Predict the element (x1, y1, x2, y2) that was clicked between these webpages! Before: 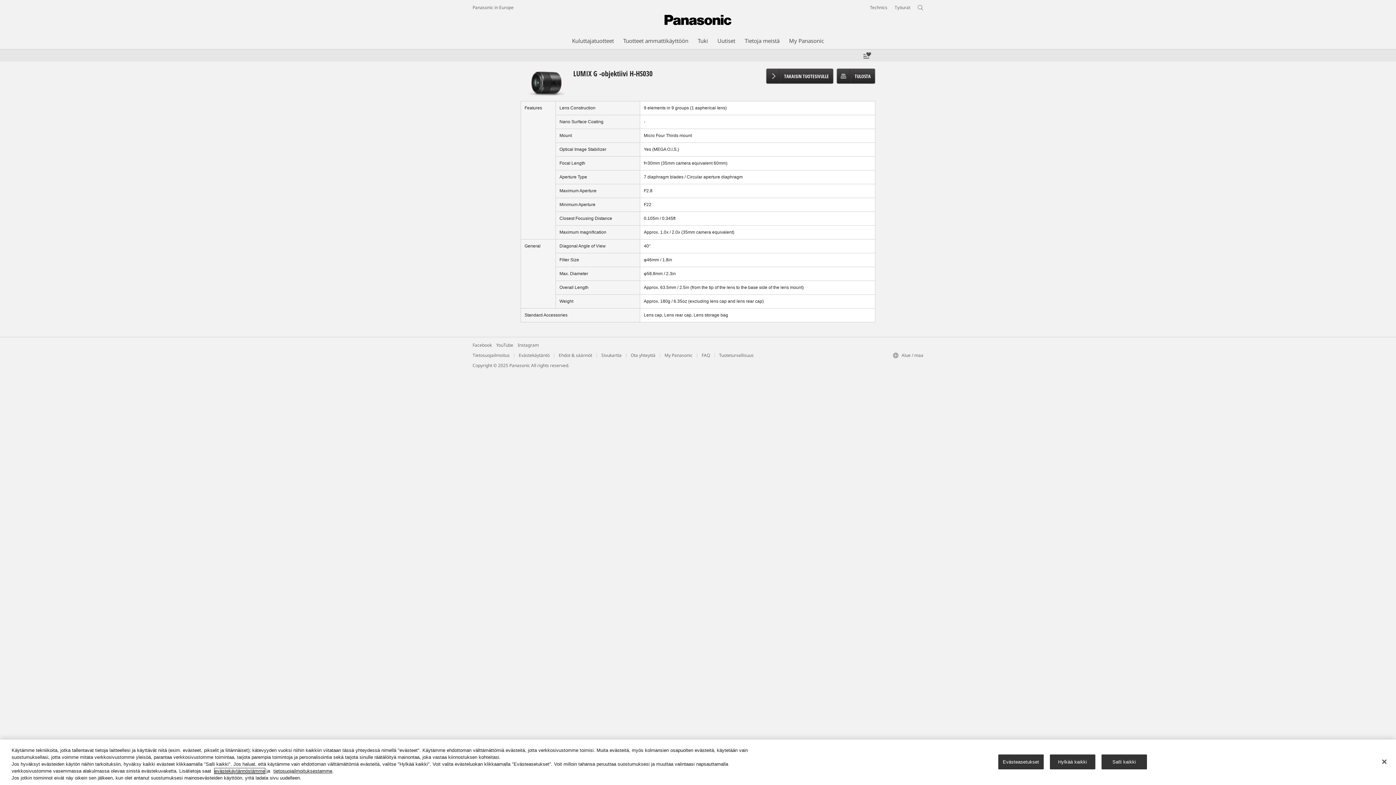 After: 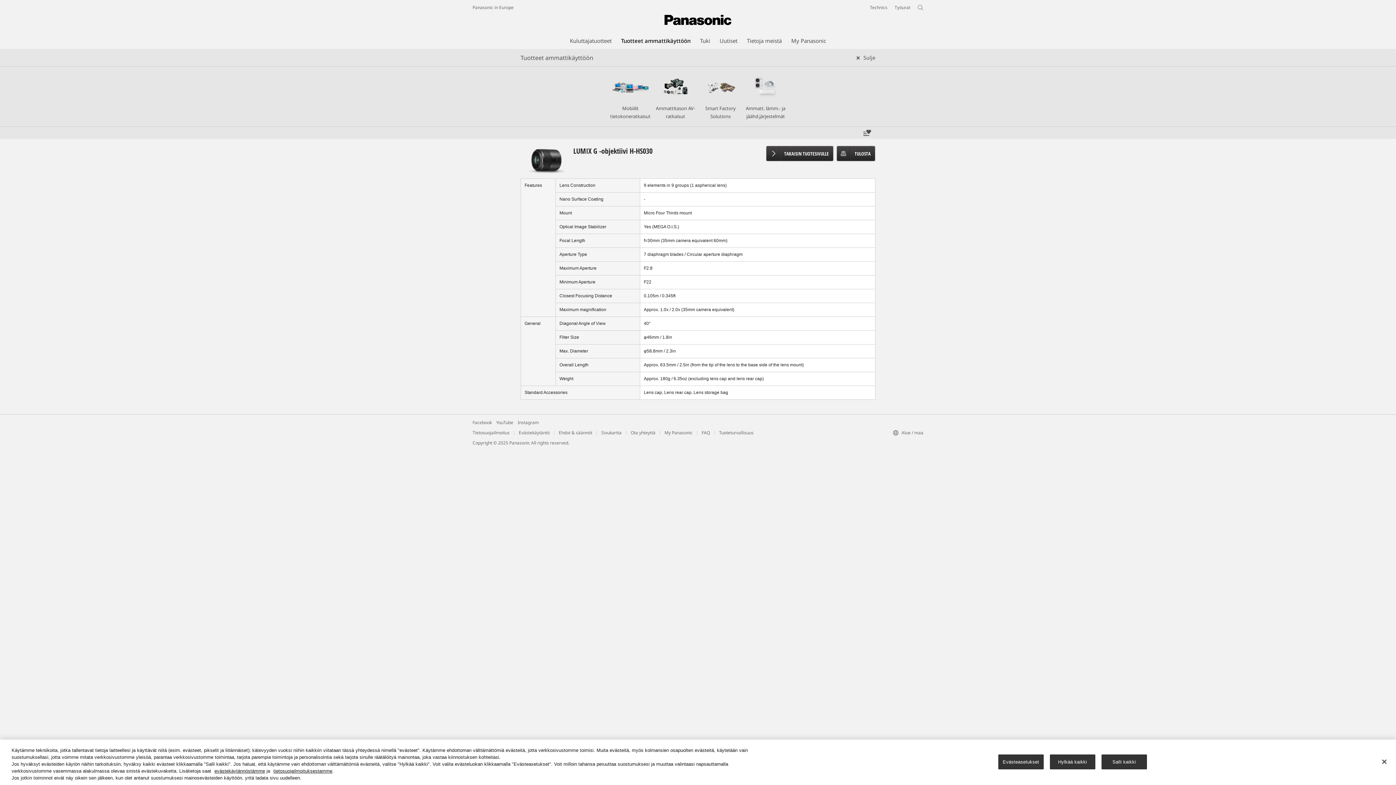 Action: label: Tuotteet ammattikäyttöön bbox: (623, 36, 688, 44)